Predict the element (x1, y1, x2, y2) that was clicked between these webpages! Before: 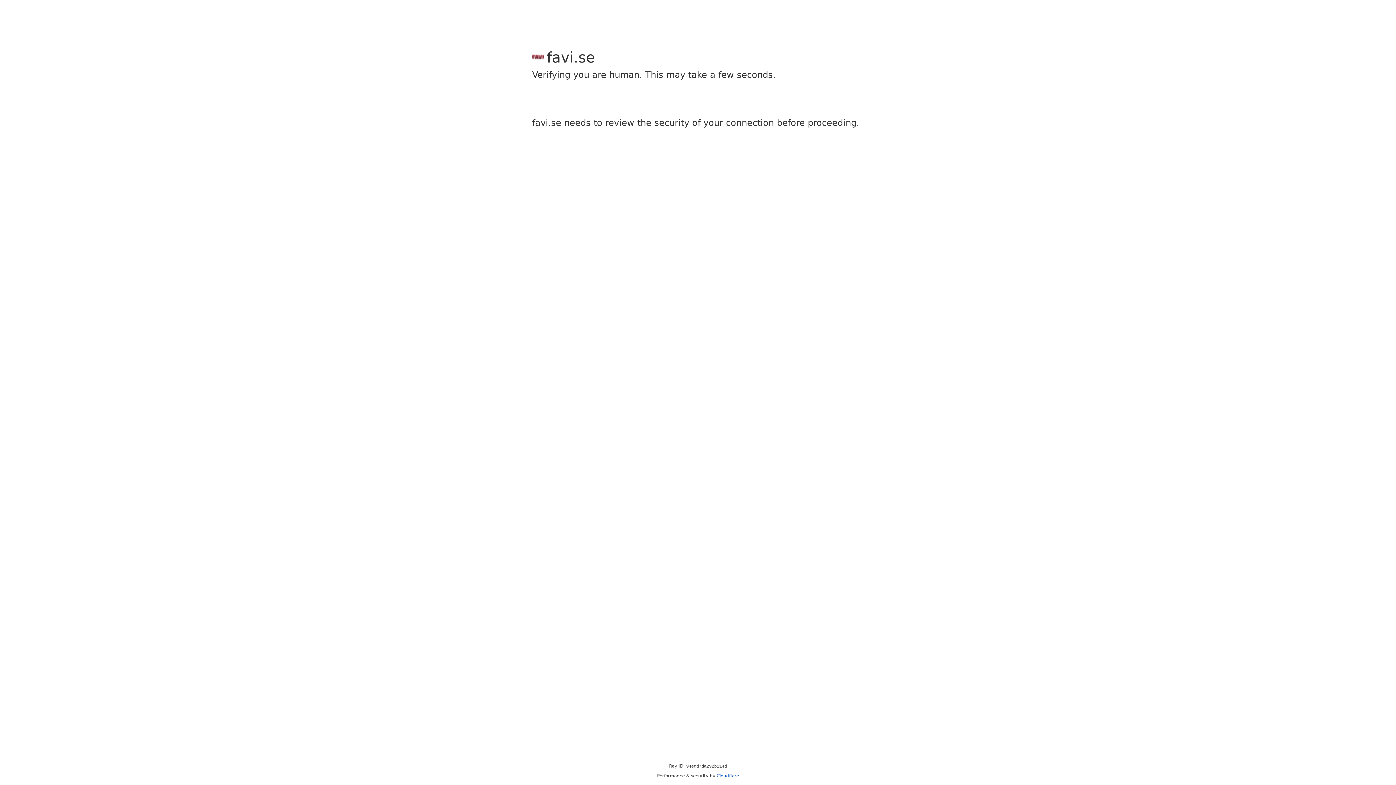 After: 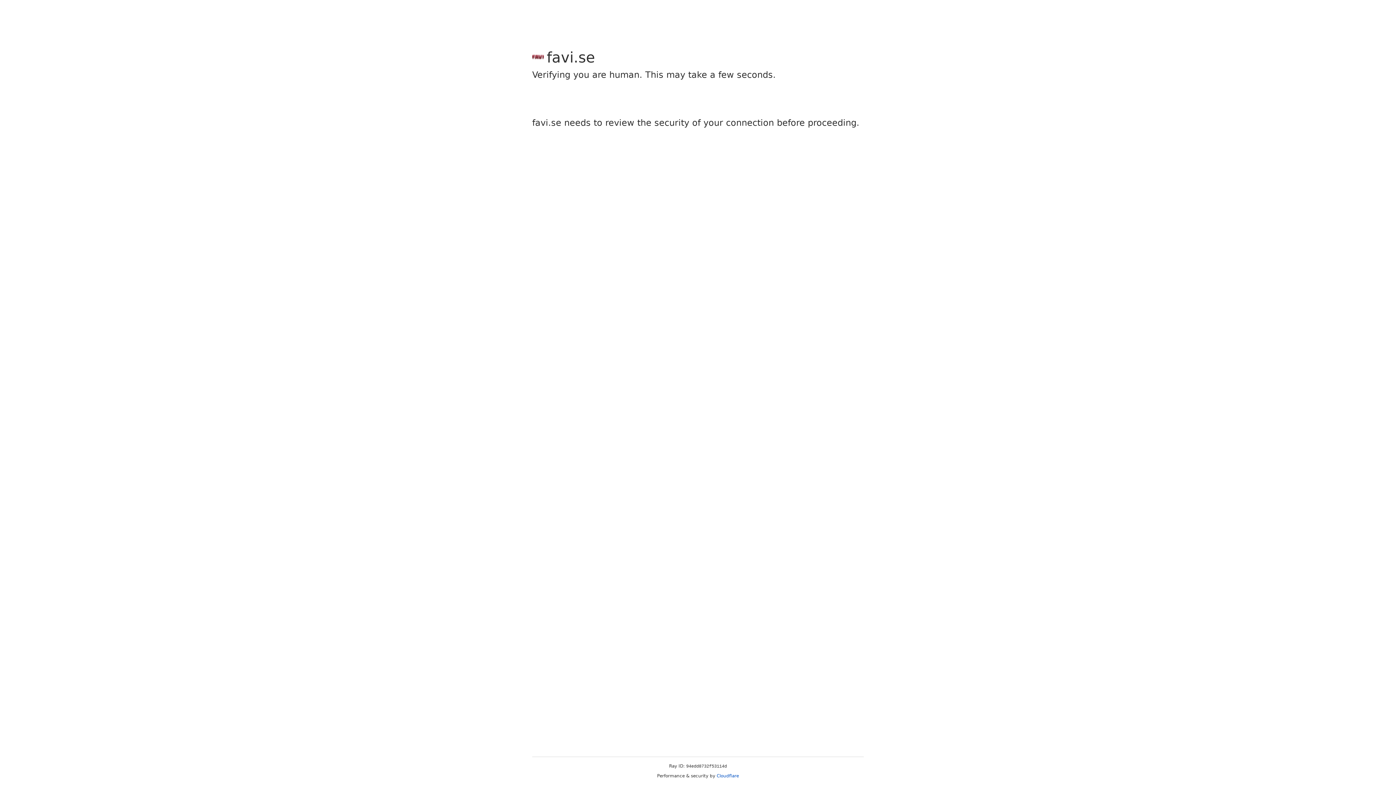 Action: label: Cloudflare bbox: (716, 773, 739, 778)